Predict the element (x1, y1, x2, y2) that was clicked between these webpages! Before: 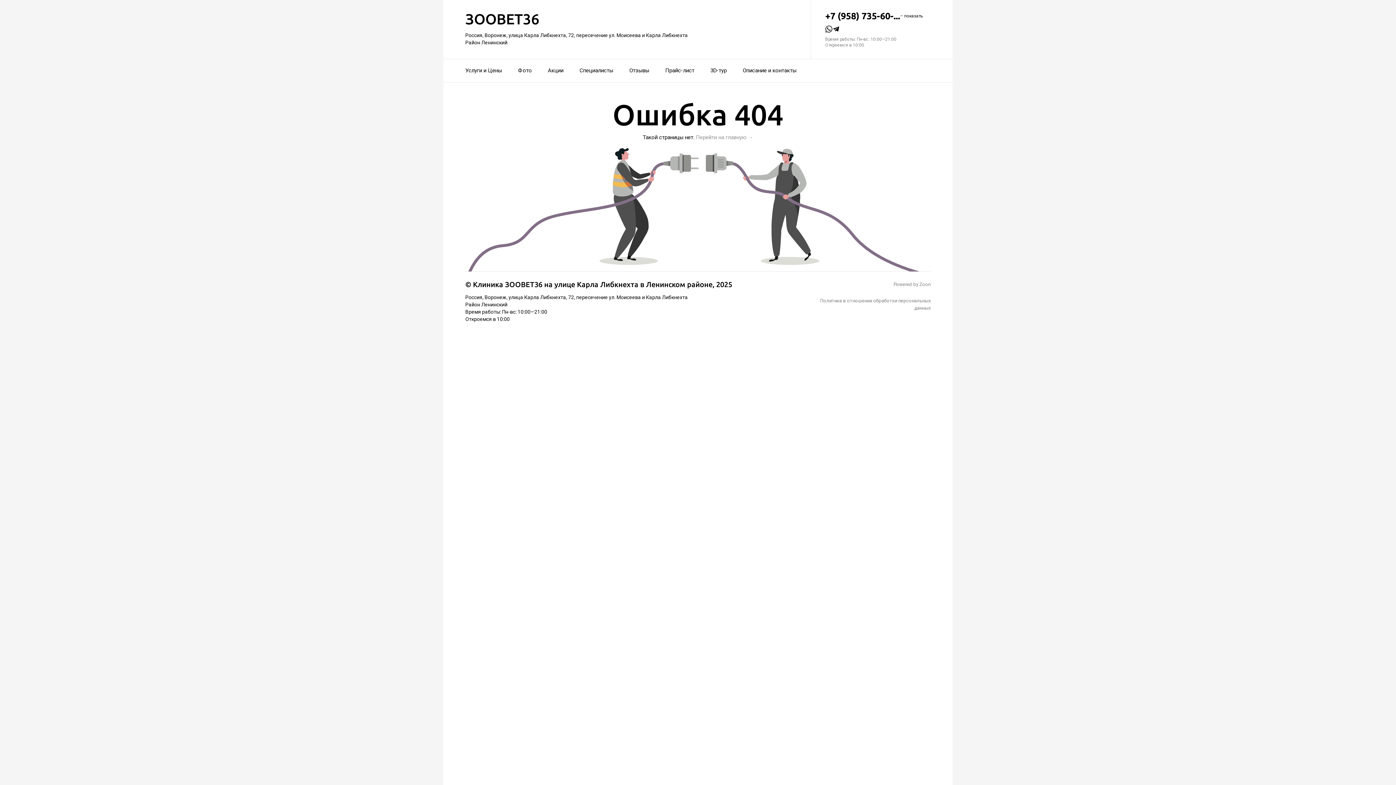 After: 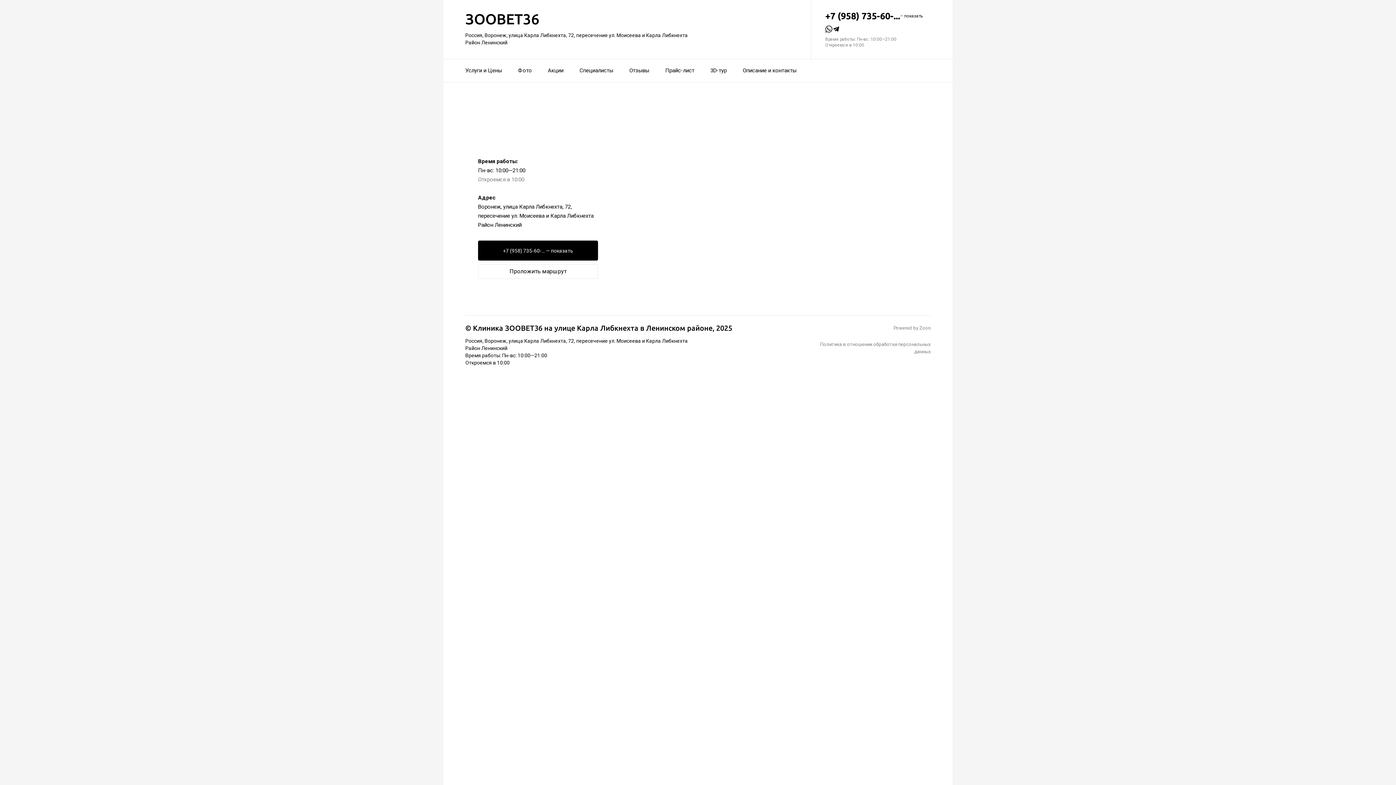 Action: bbox: (742, 62, 796, 78) label: Описание и контакты